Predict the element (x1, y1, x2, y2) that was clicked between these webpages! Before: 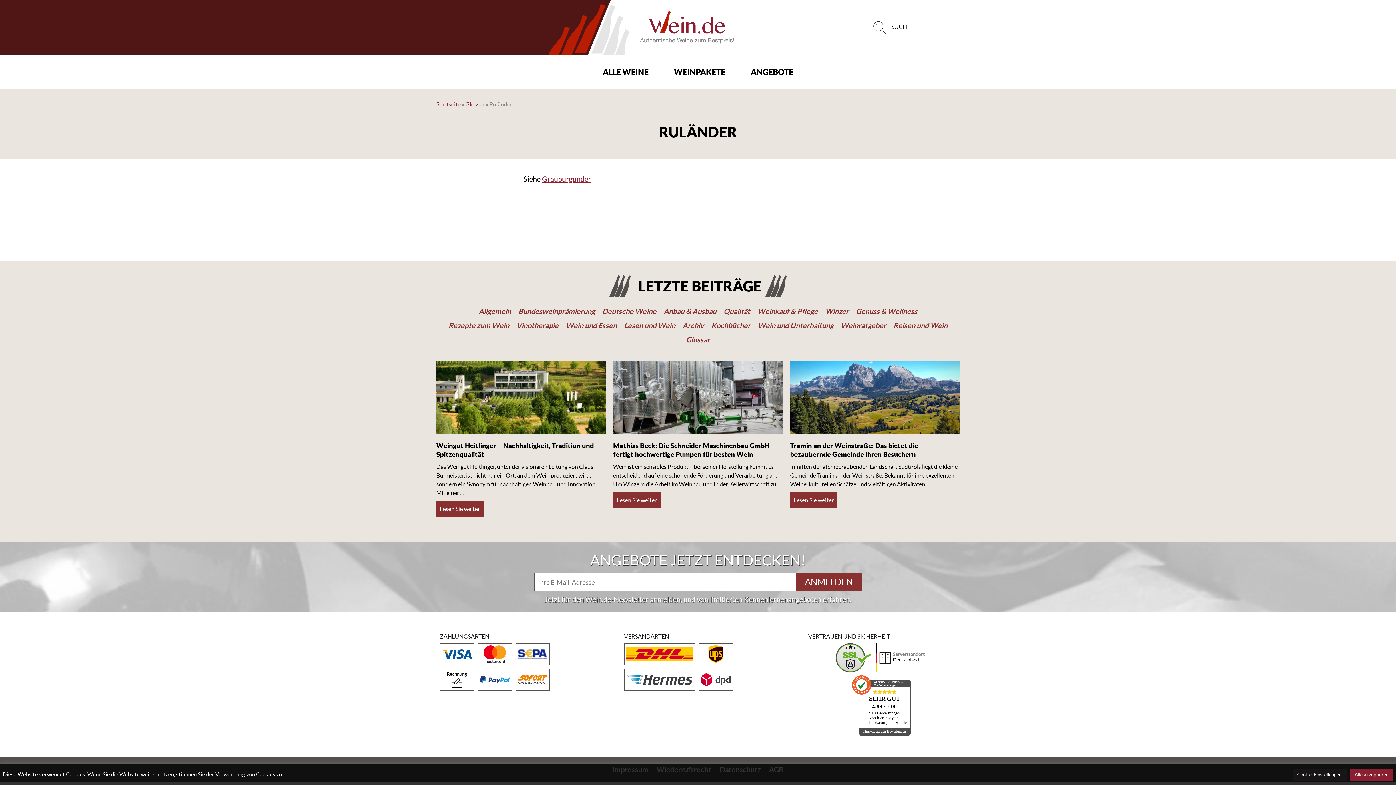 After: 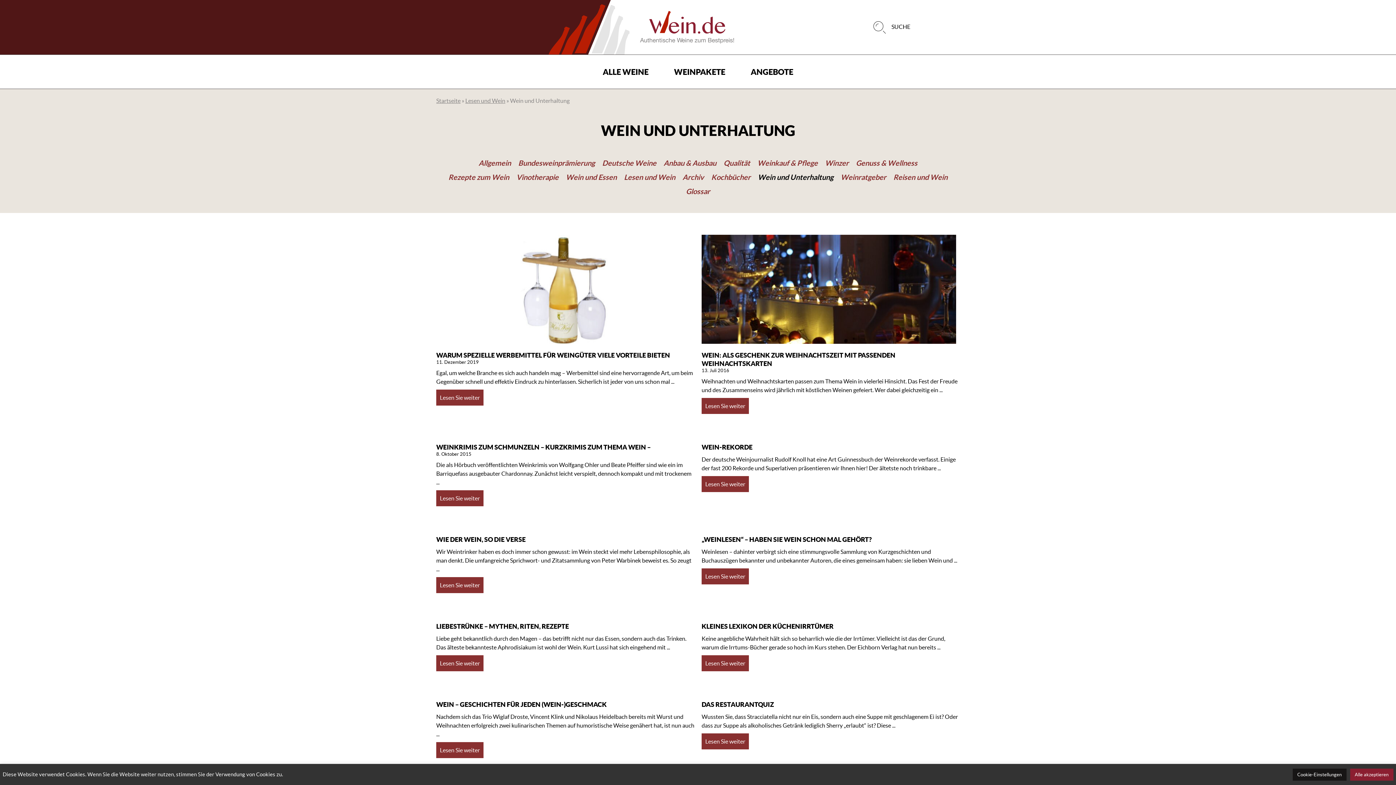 Action: label: Wein und Unterhaltung bbox: (754, 318, 837, 332)